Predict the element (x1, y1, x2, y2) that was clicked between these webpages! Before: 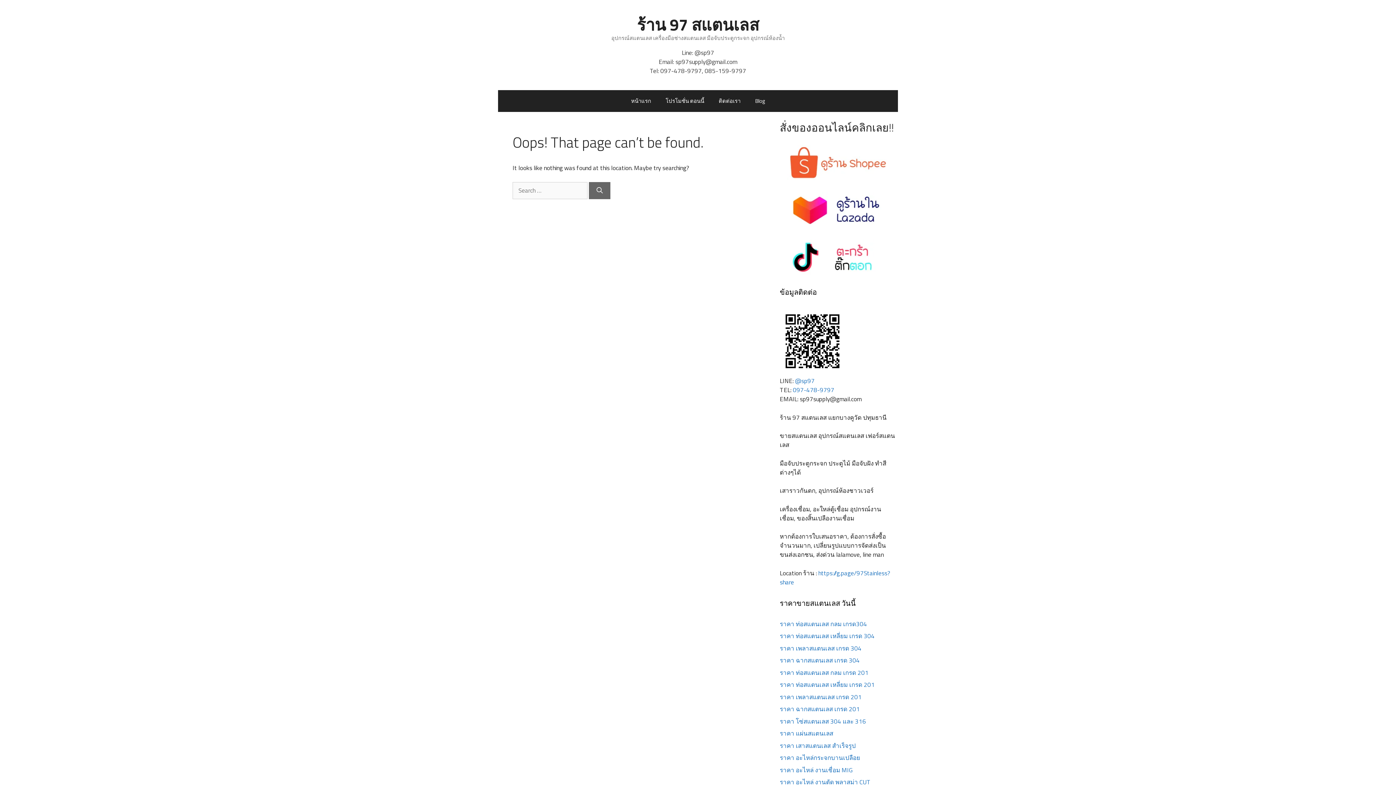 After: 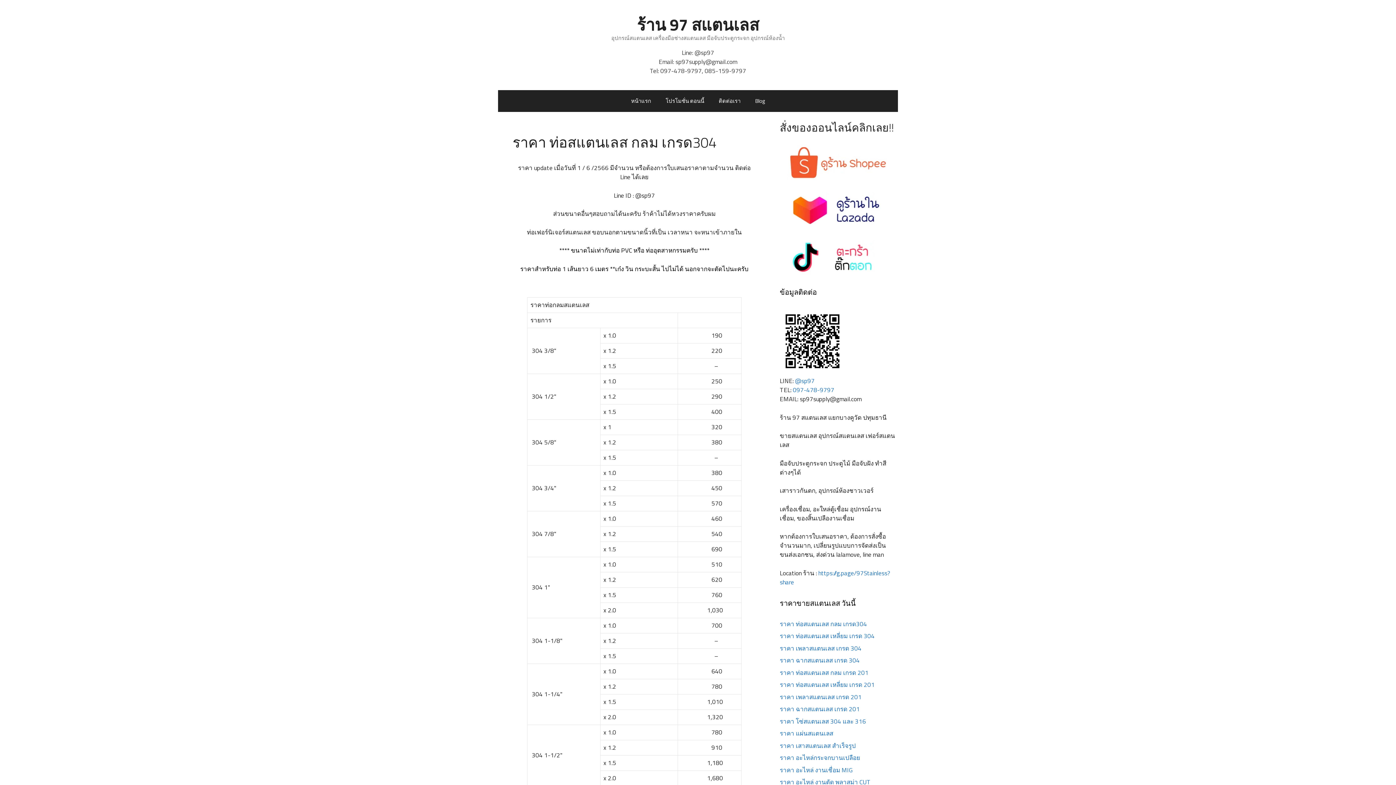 Action: bbox: (780, 674, 867, 683) label: ราคา ท่อสแตนเลส กลม เกรด304